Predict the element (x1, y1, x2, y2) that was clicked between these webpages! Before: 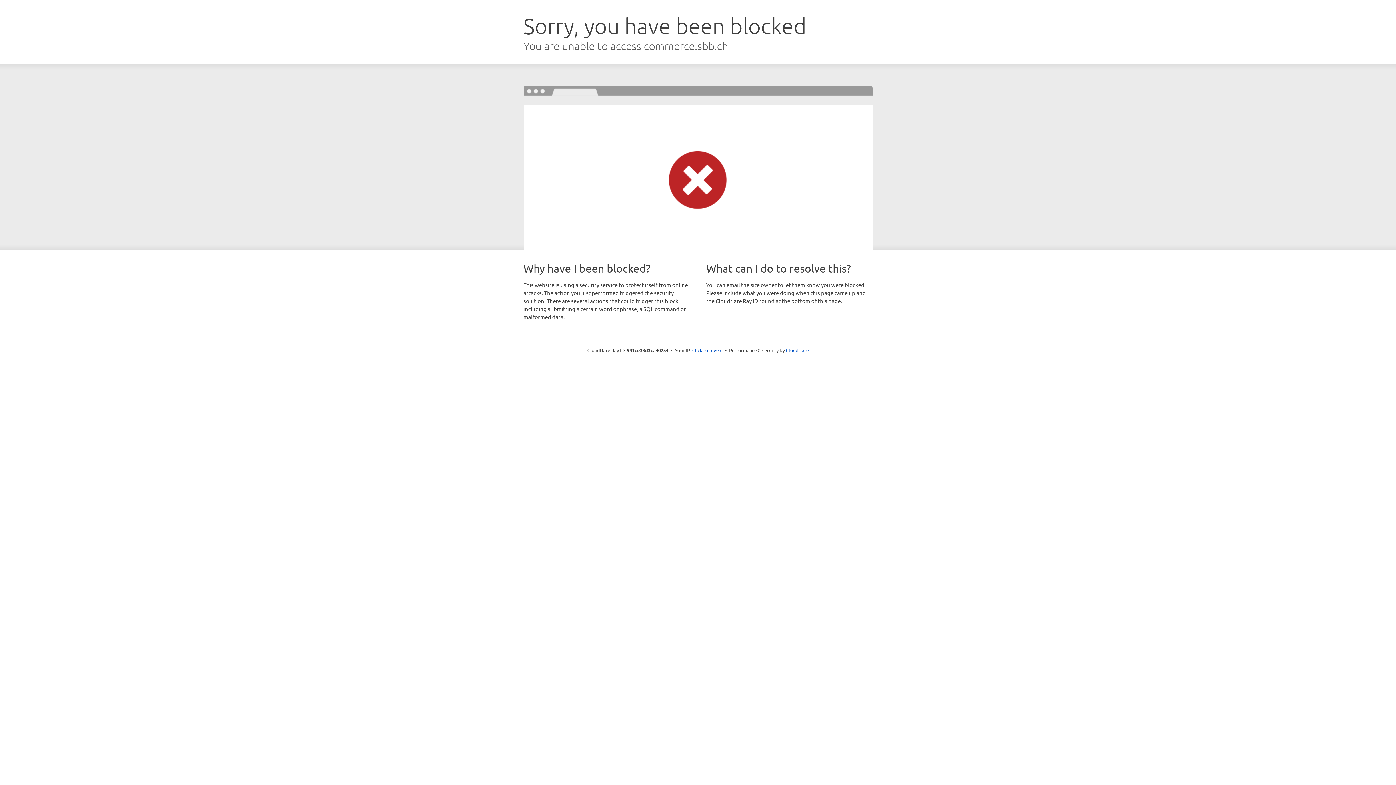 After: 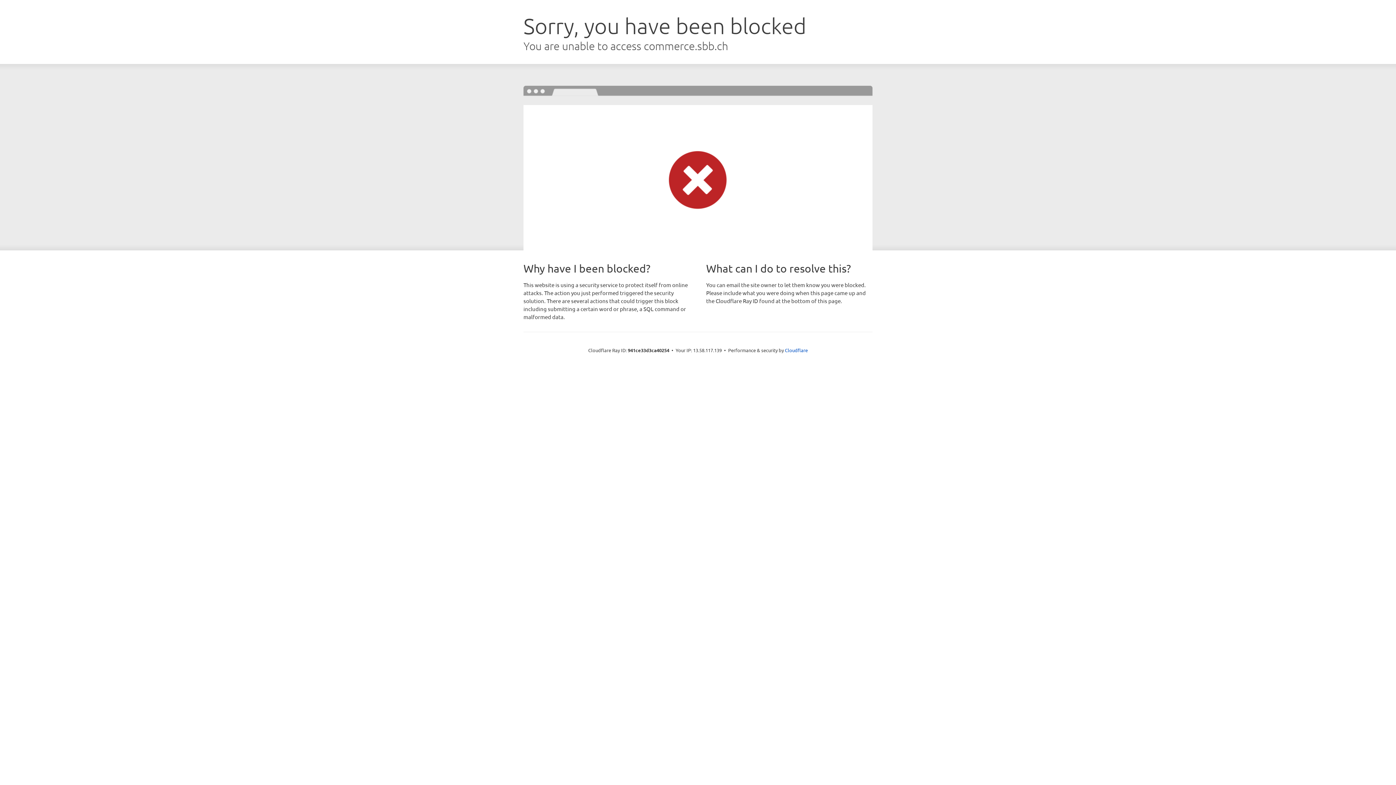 Action: bbox: (692, 346, 722, 353) label: Click to reveal